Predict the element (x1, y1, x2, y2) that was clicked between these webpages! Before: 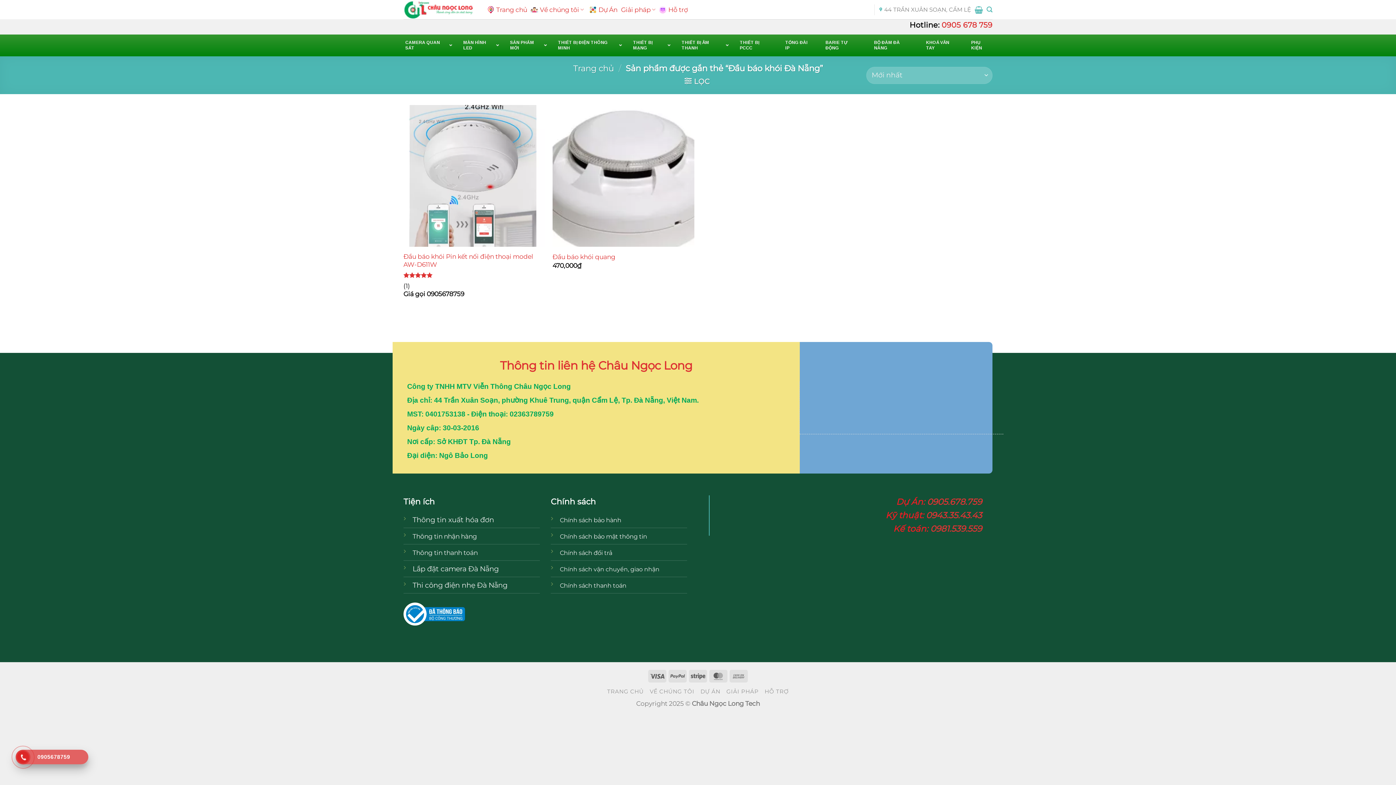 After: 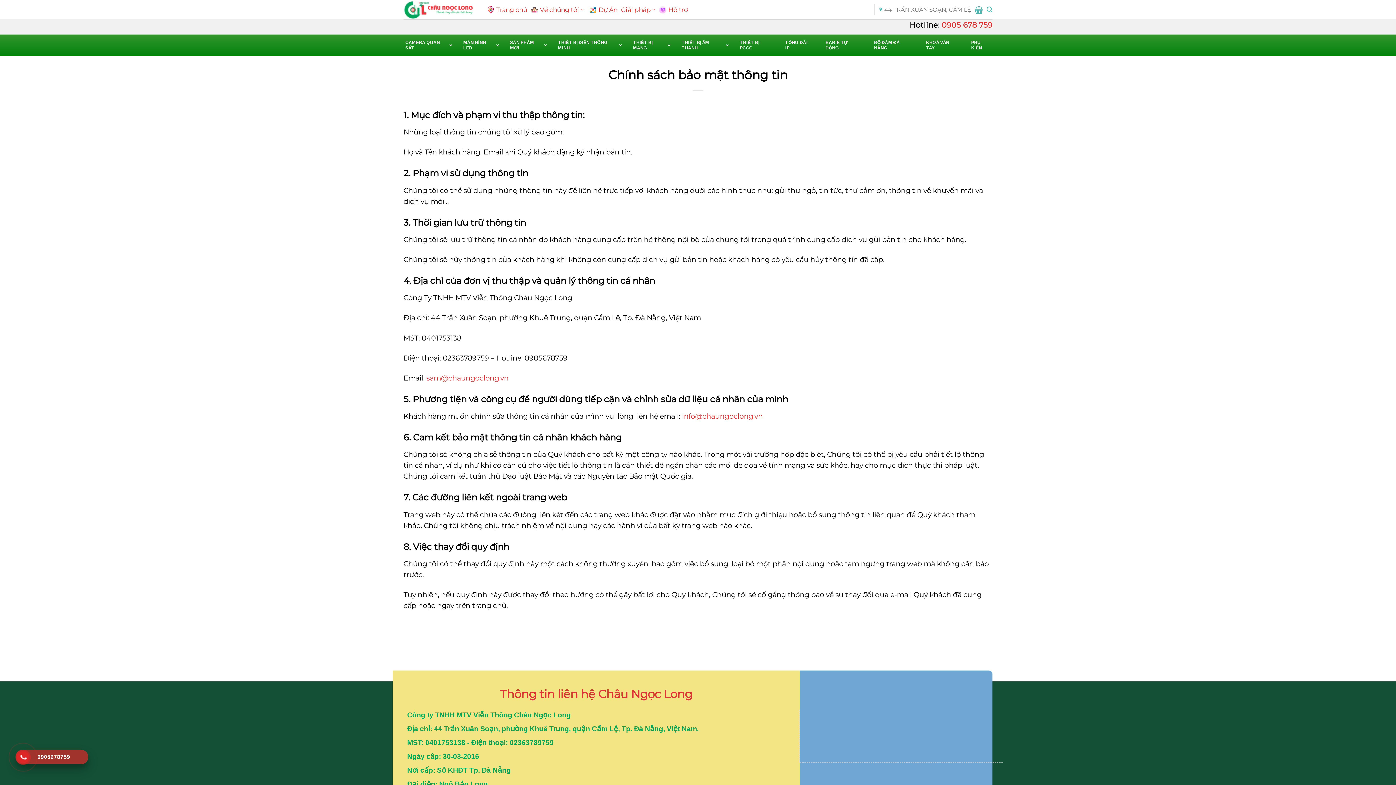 Action: bbox: (560, 533, 647, 540) label: Chính sách bảo mật thông tin